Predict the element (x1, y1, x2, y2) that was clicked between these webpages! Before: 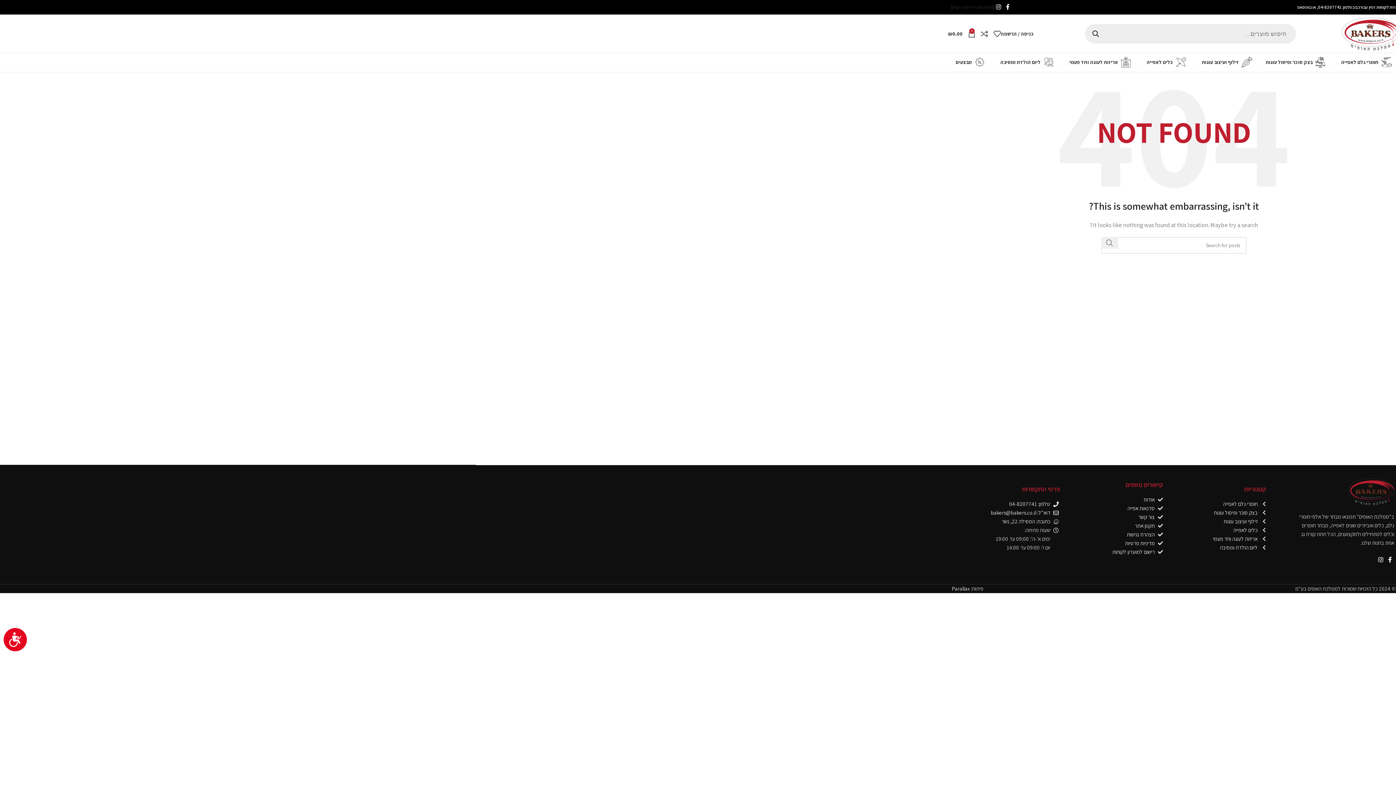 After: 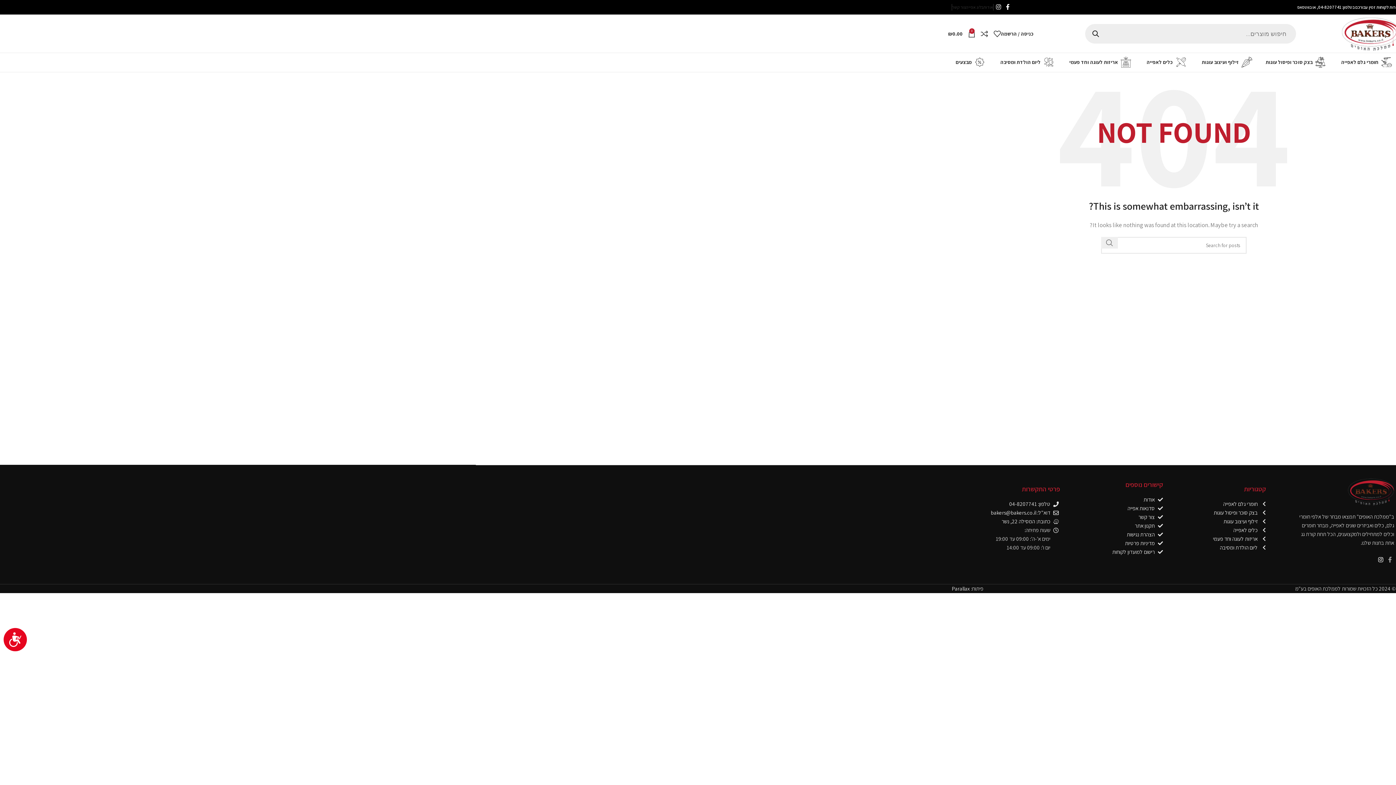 Action: bbox: (1386, 554, 1394, 566) label: Facebook social link